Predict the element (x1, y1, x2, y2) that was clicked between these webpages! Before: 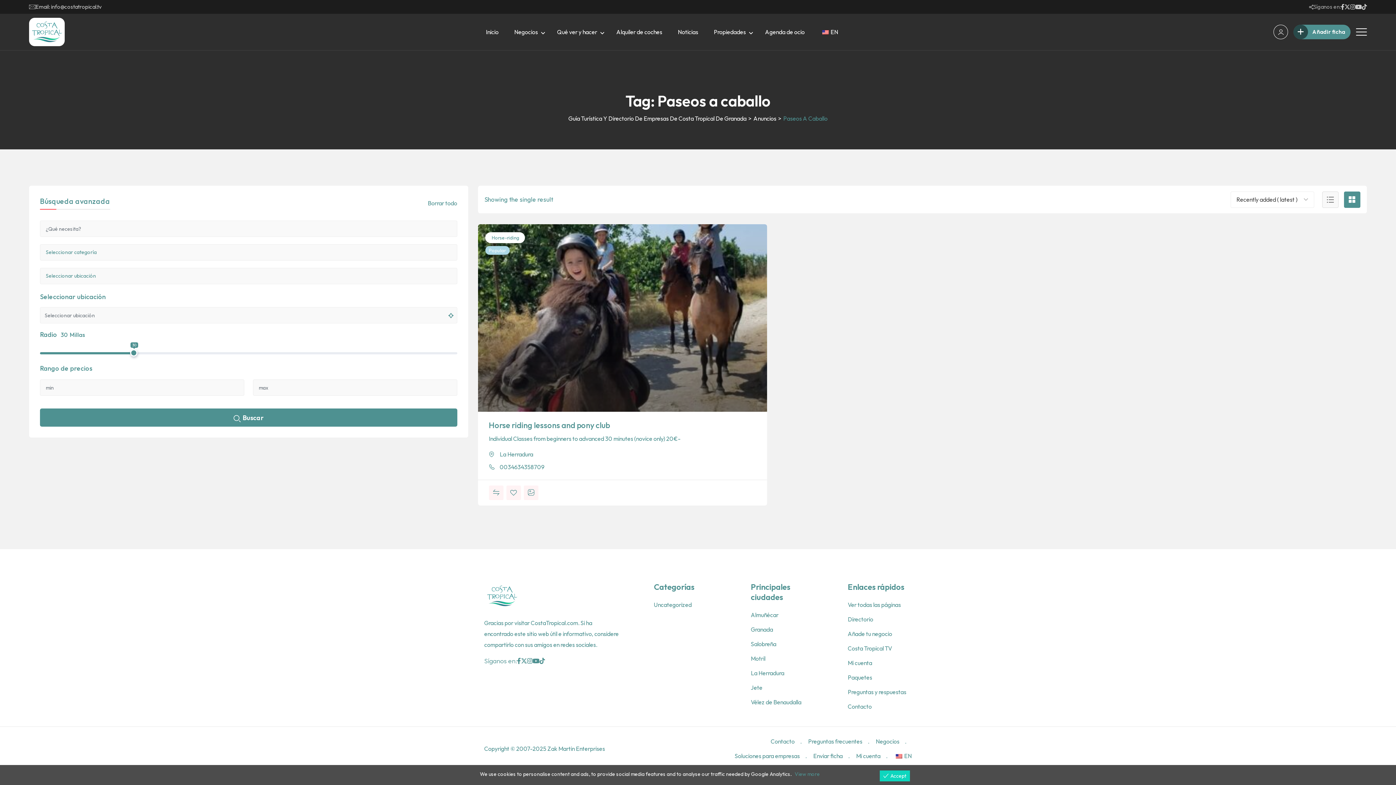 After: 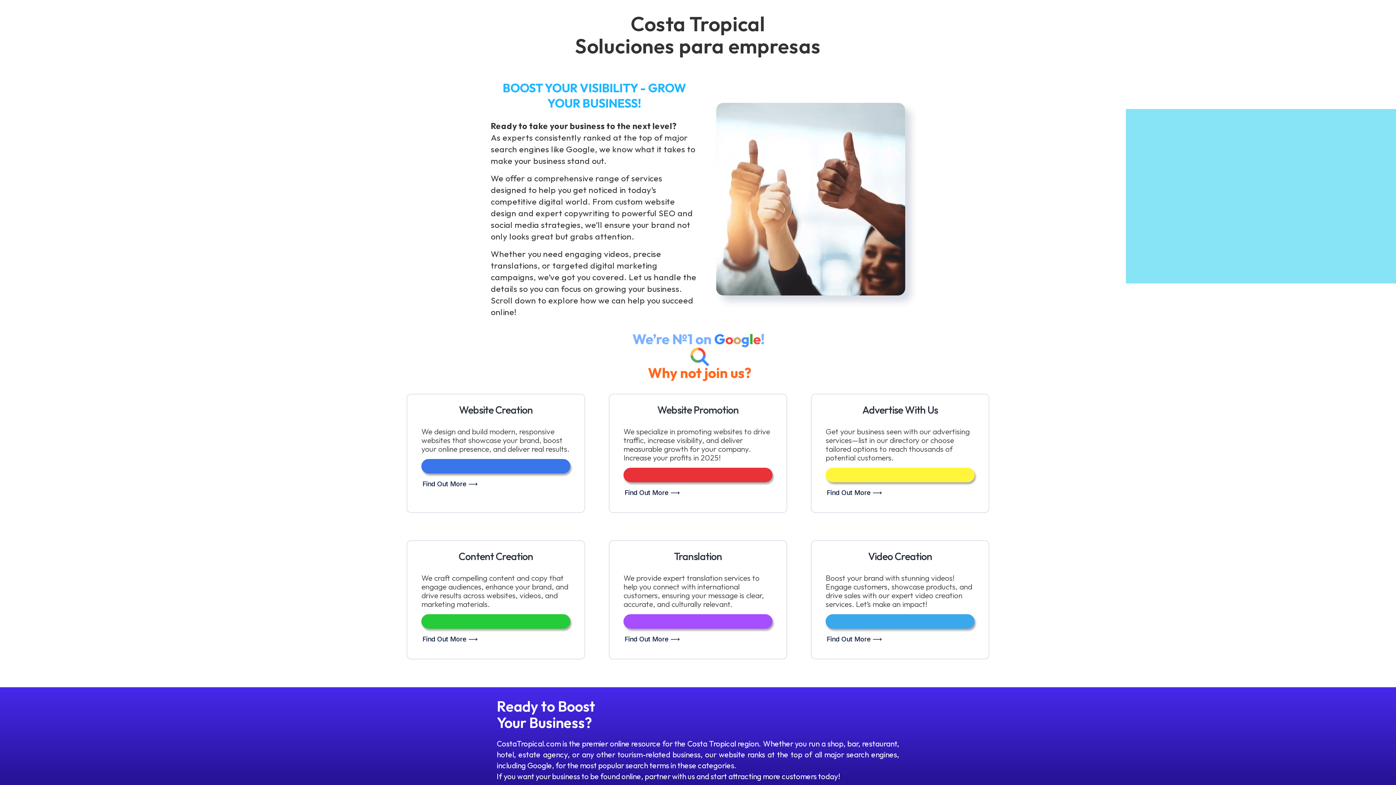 Action: bbox: (734, 750, 812, 761) label: Soluciones para empresas